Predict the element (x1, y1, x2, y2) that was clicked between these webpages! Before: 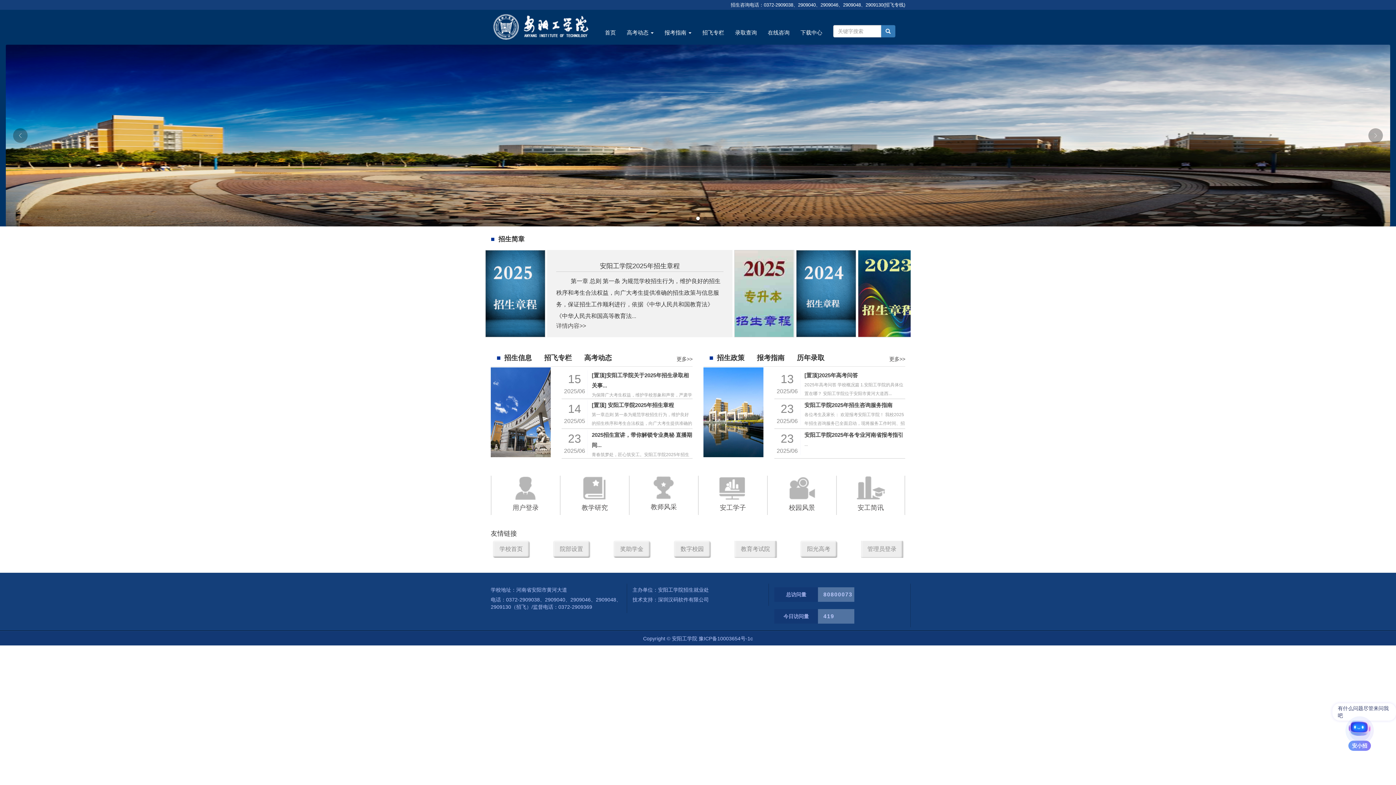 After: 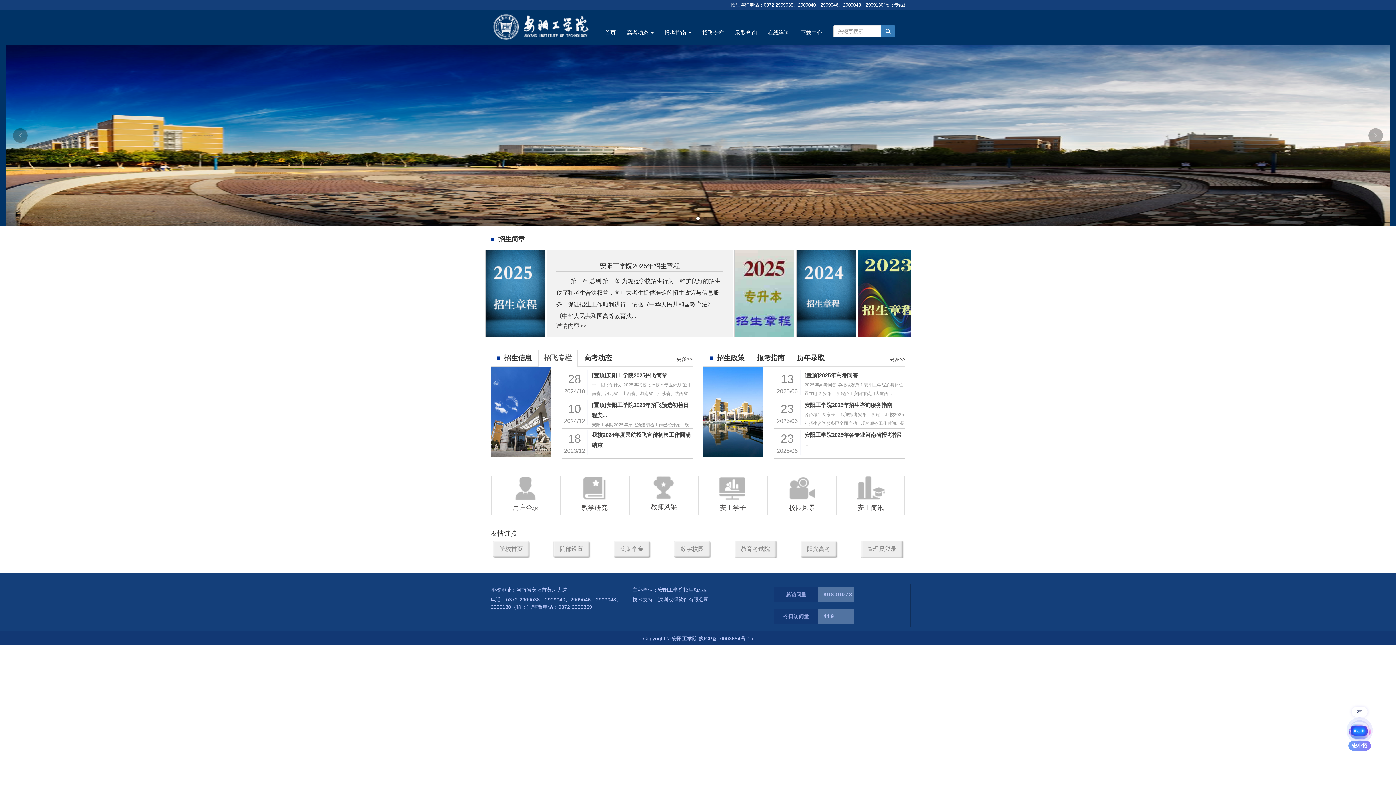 Action: label: 招飞专栏 bbox: (538, 348, 577, 366)